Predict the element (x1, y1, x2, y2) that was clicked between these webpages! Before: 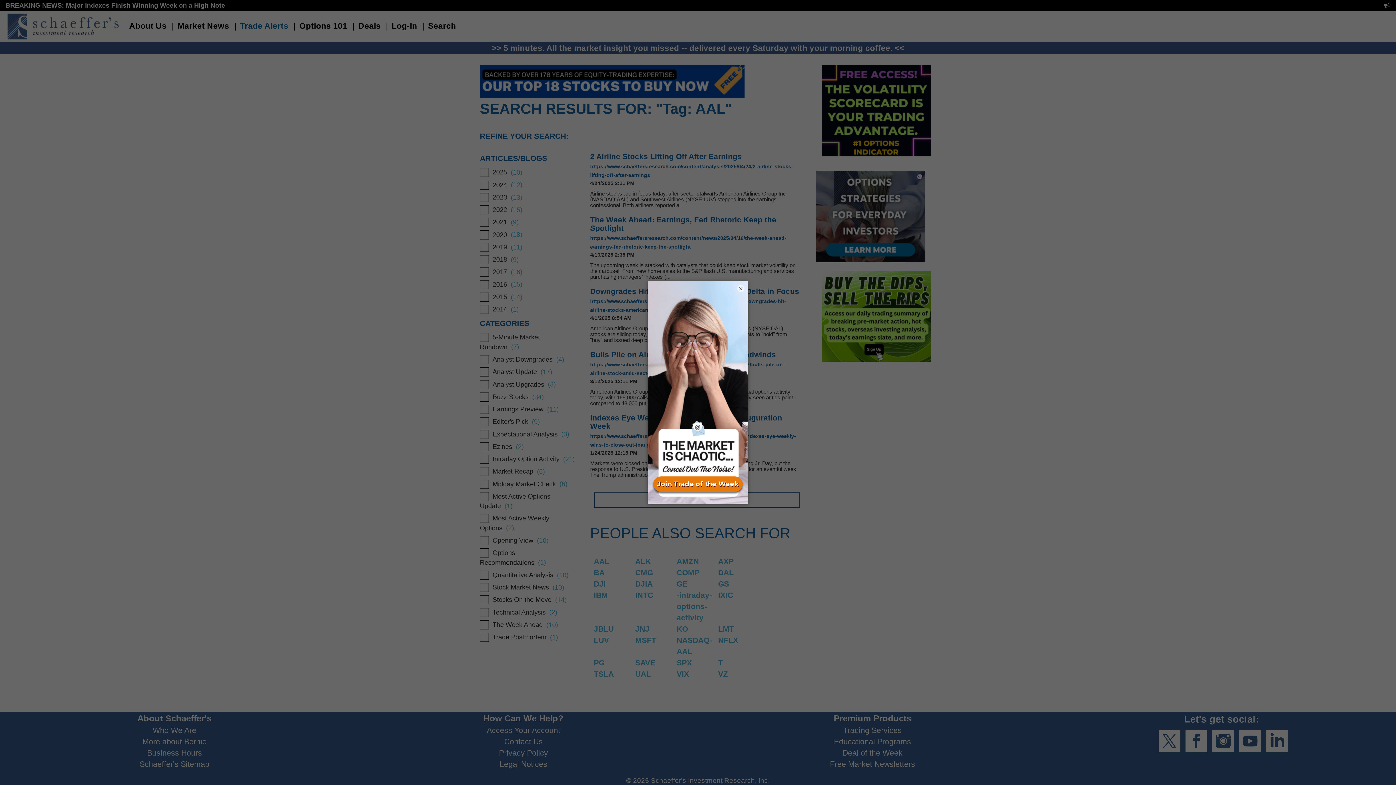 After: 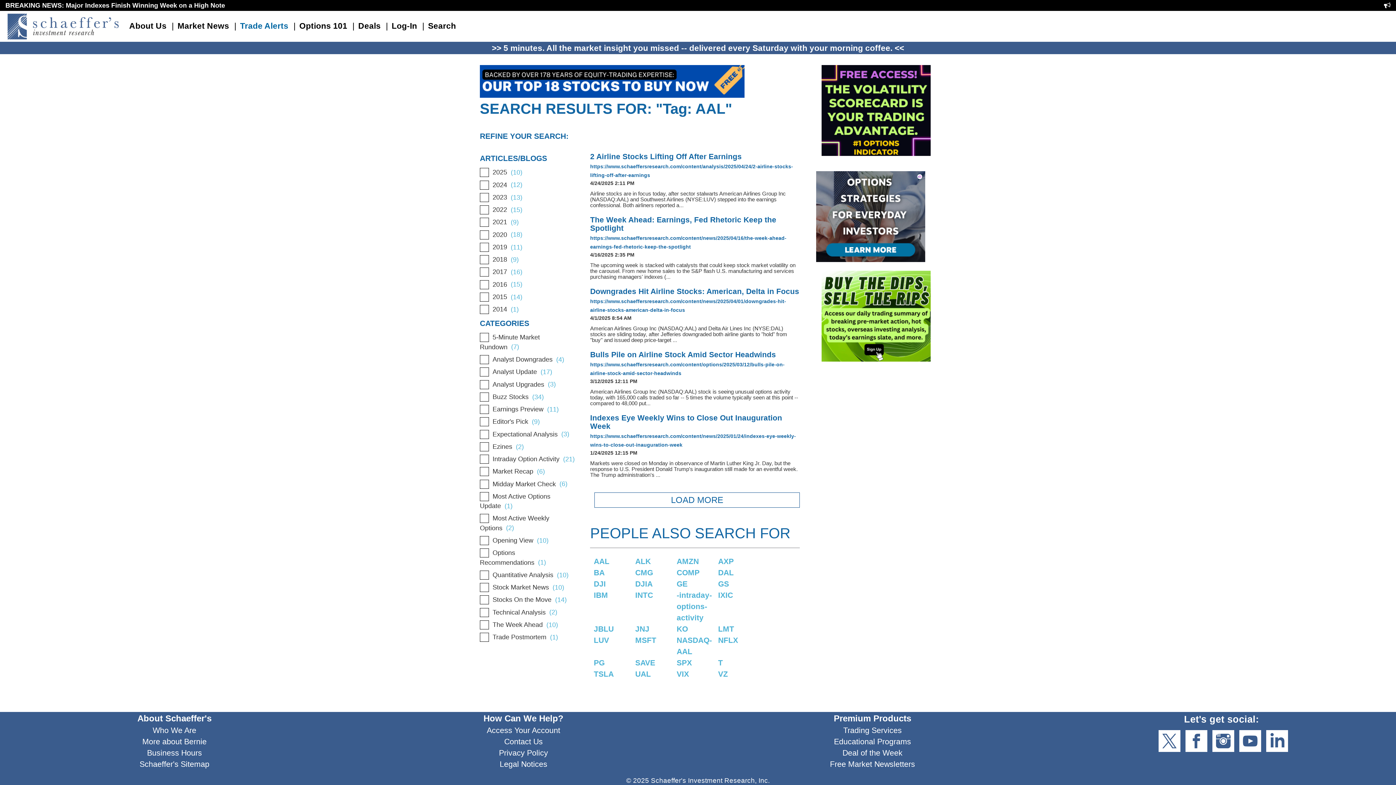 Action: label: × bbox: (737, 284, 744, 292)